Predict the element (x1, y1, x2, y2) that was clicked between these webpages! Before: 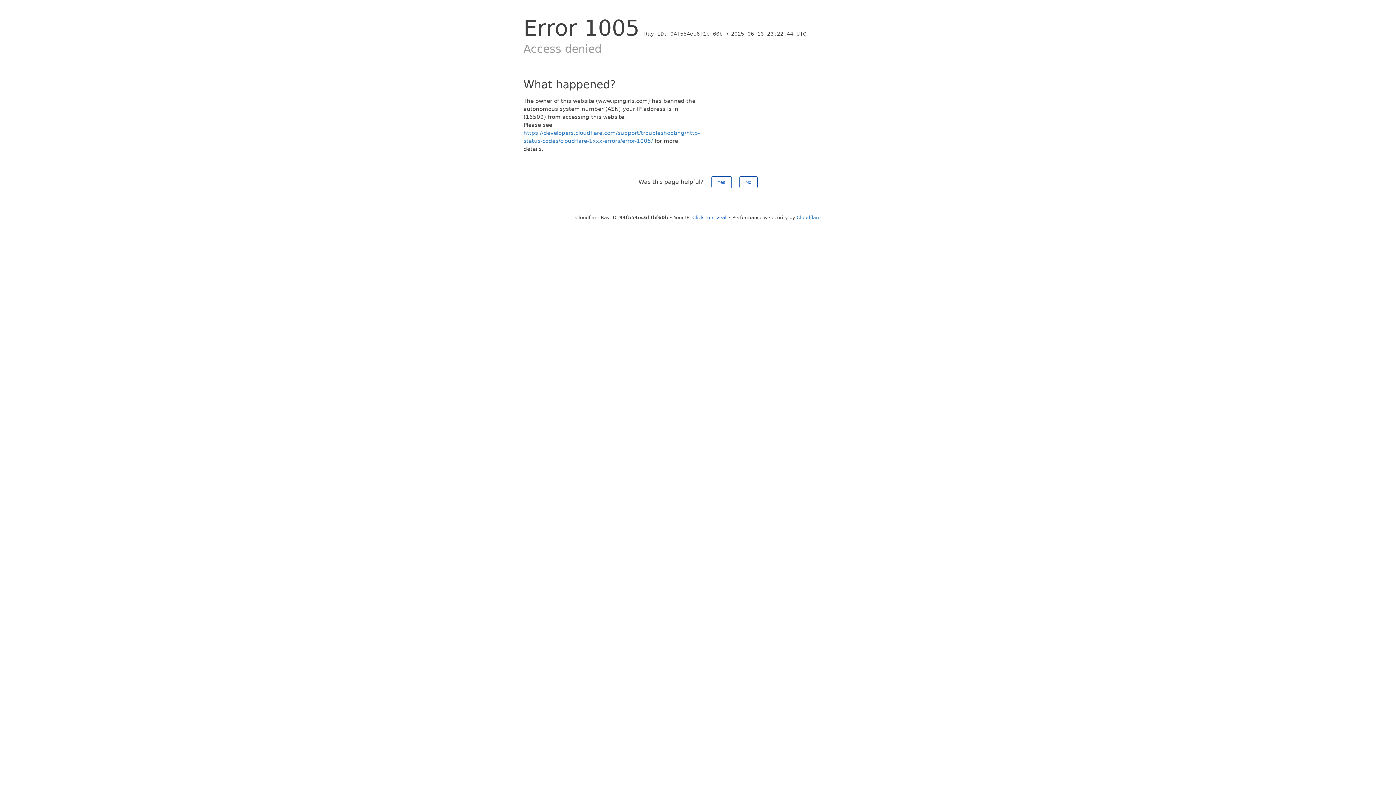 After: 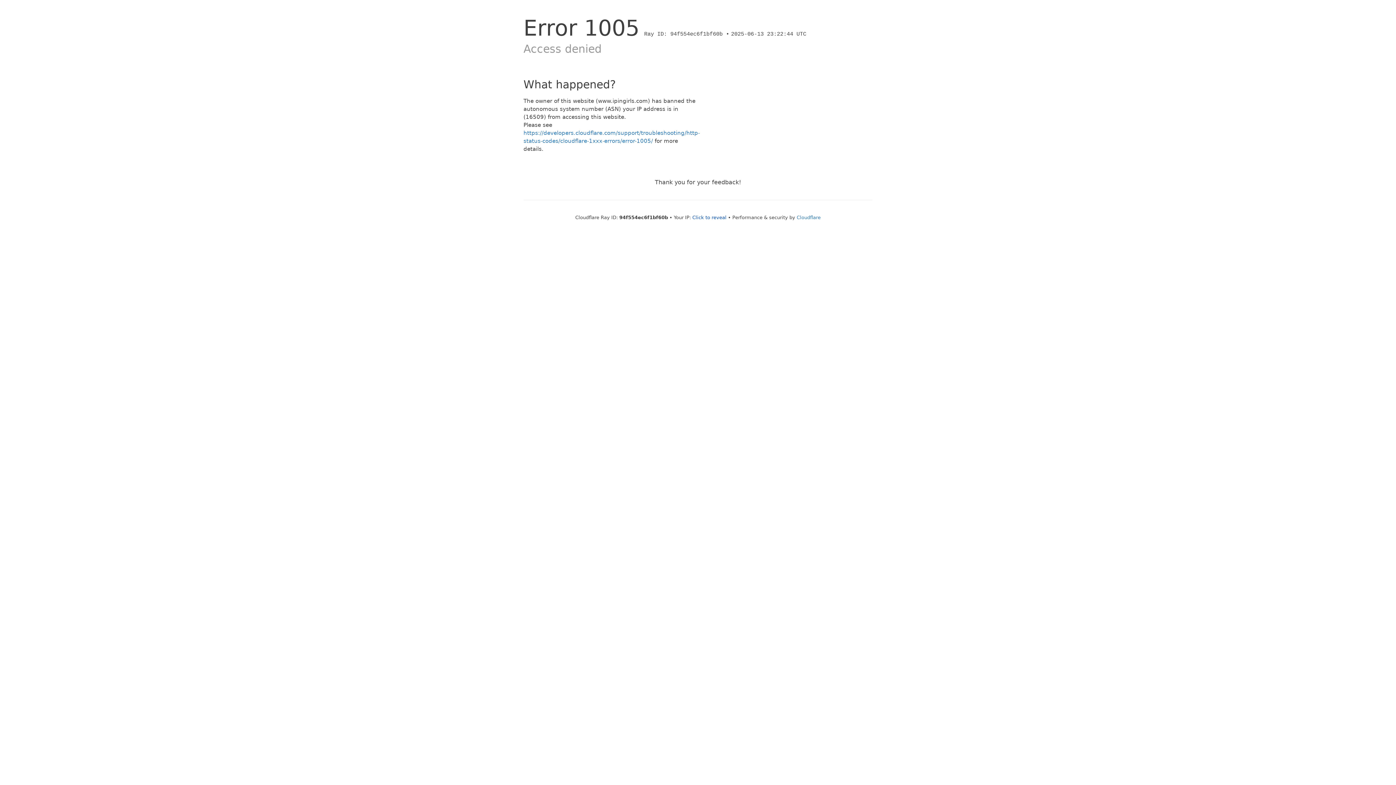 Action: label: No bbox: (739, 176, 757, 188)